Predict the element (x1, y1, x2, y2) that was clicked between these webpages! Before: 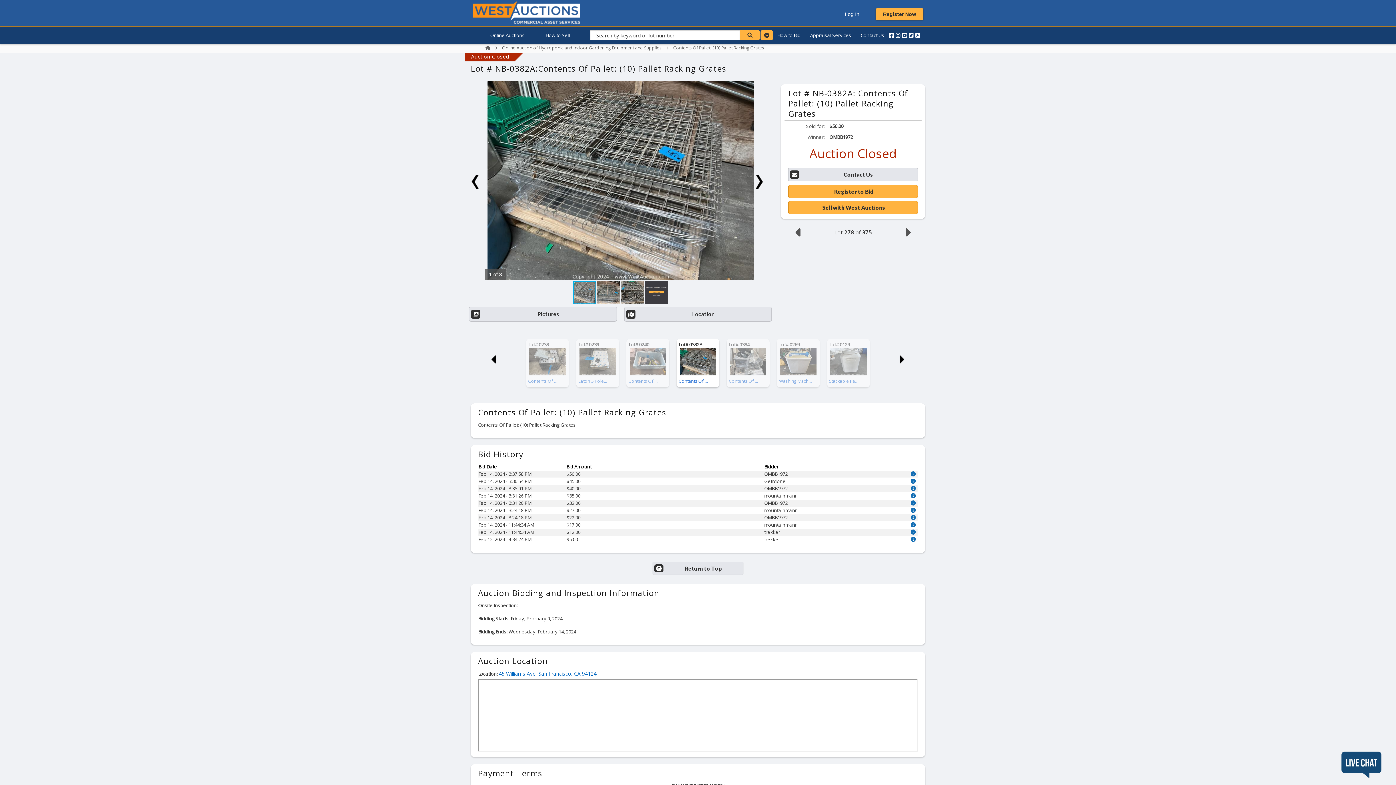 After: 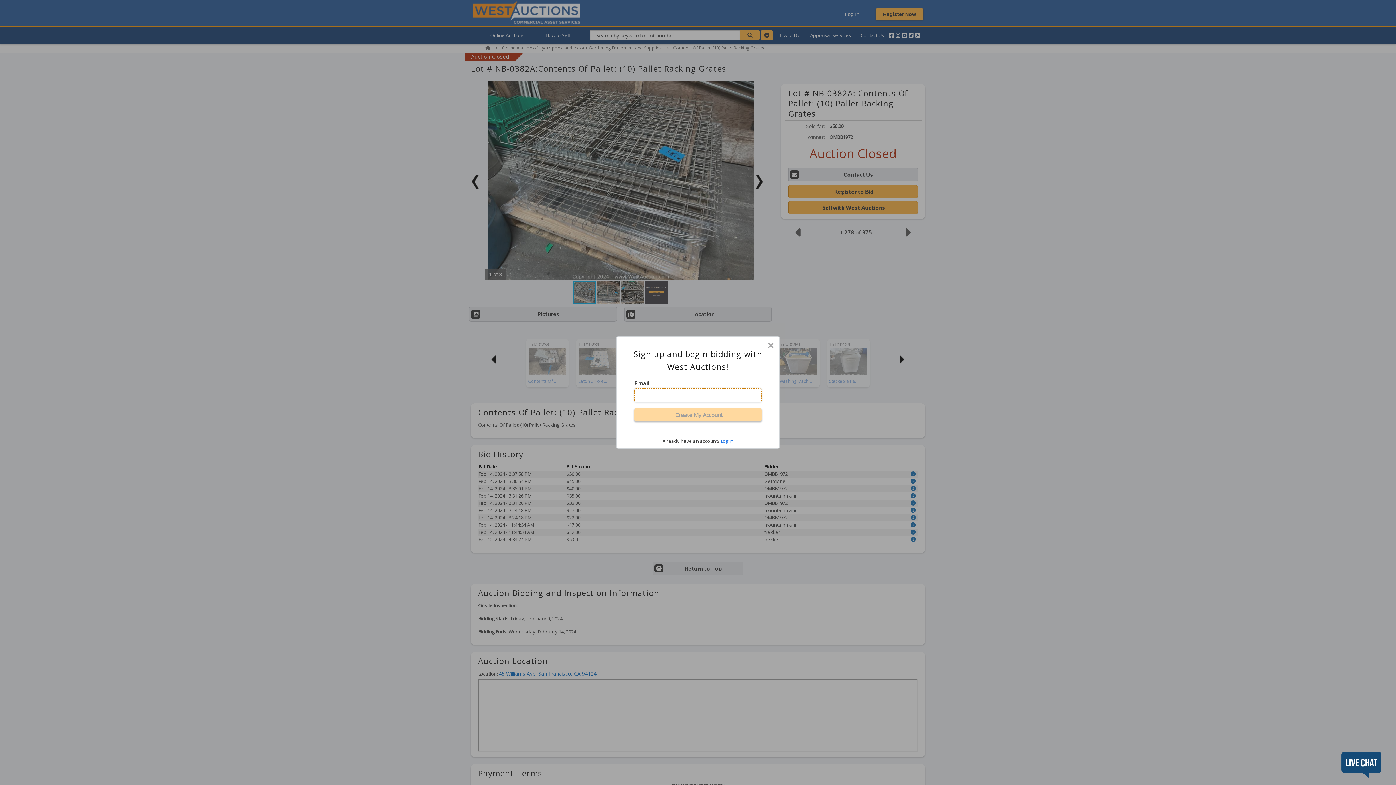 Action: bbox: (876, 8, 923, 19) label: Register Now